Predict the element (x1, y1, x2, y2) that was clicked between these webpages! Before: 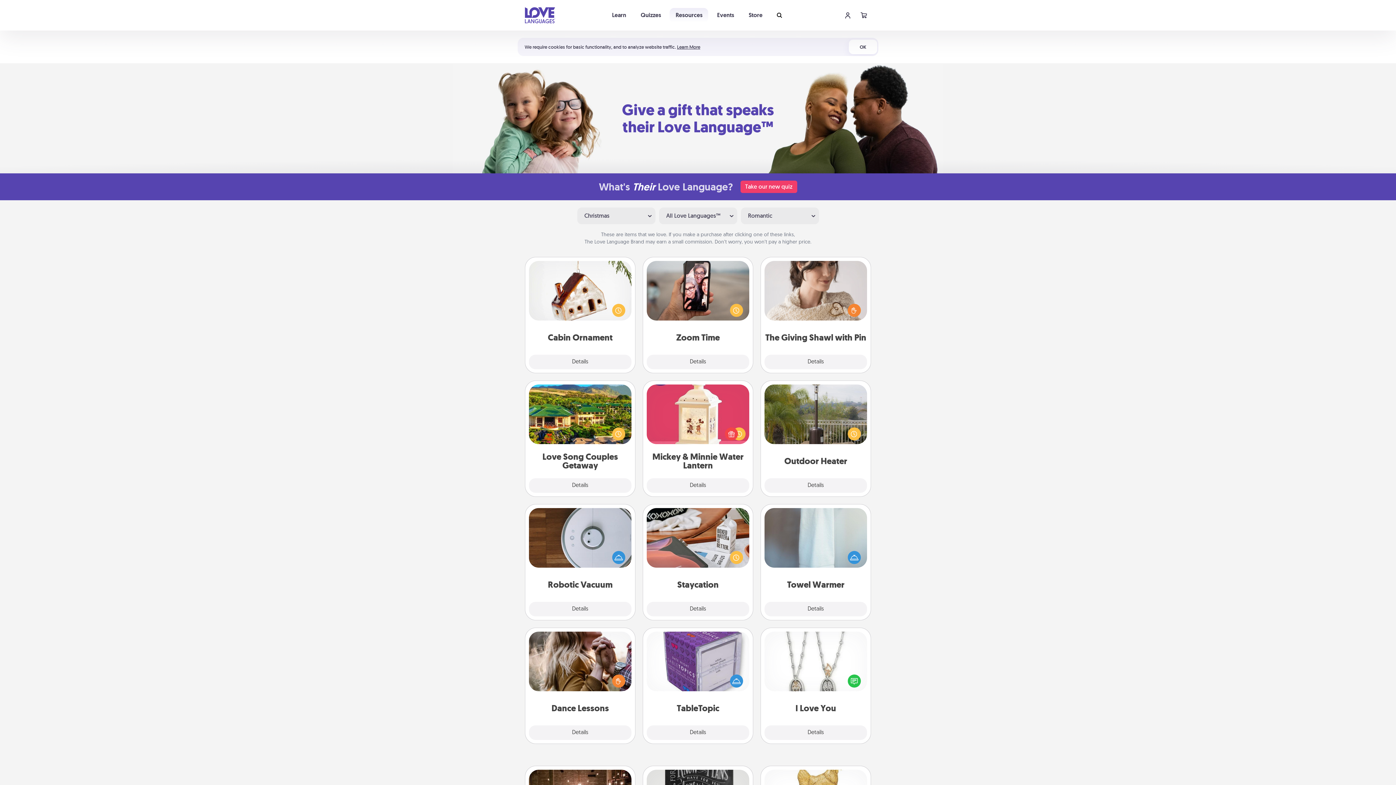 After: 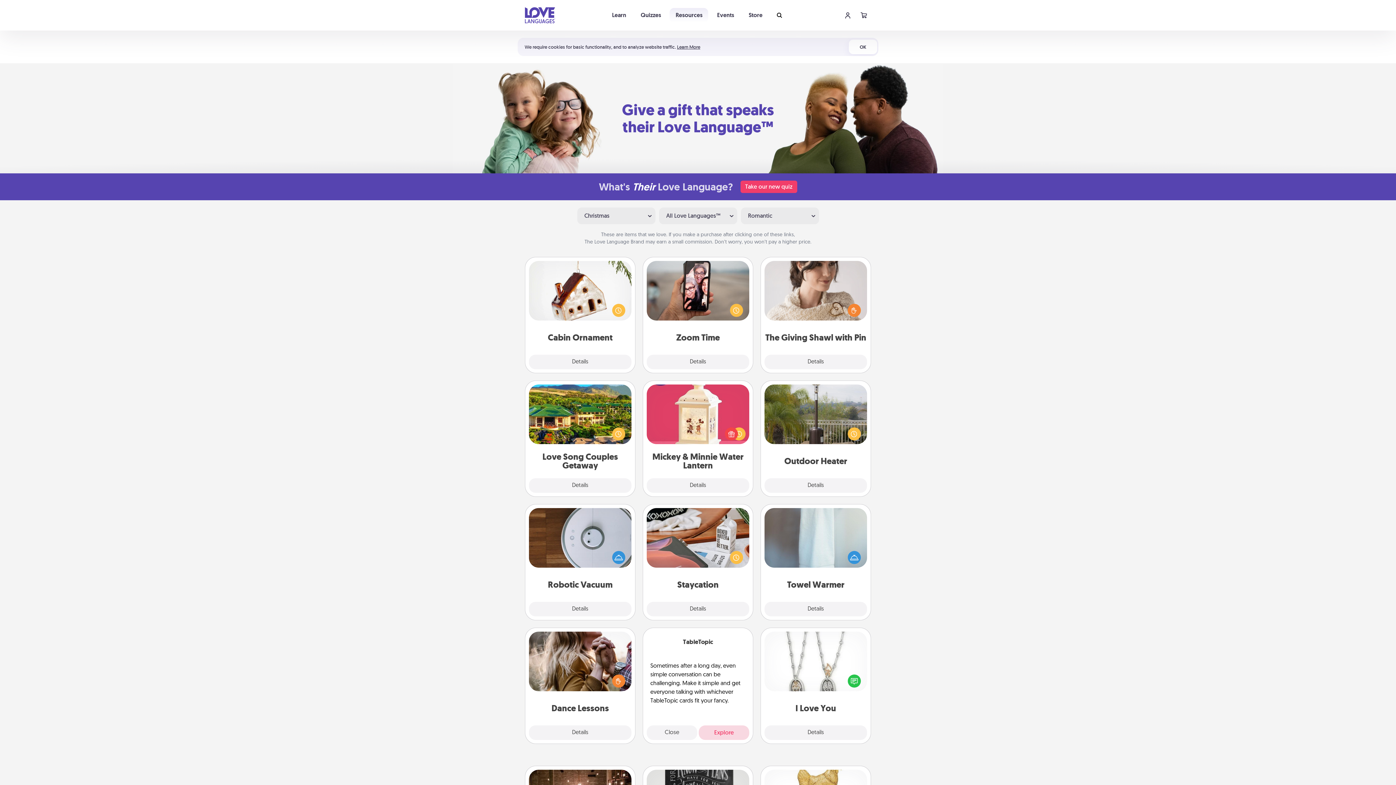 Action: bbox: (646, 725, 749, 740) label: Details